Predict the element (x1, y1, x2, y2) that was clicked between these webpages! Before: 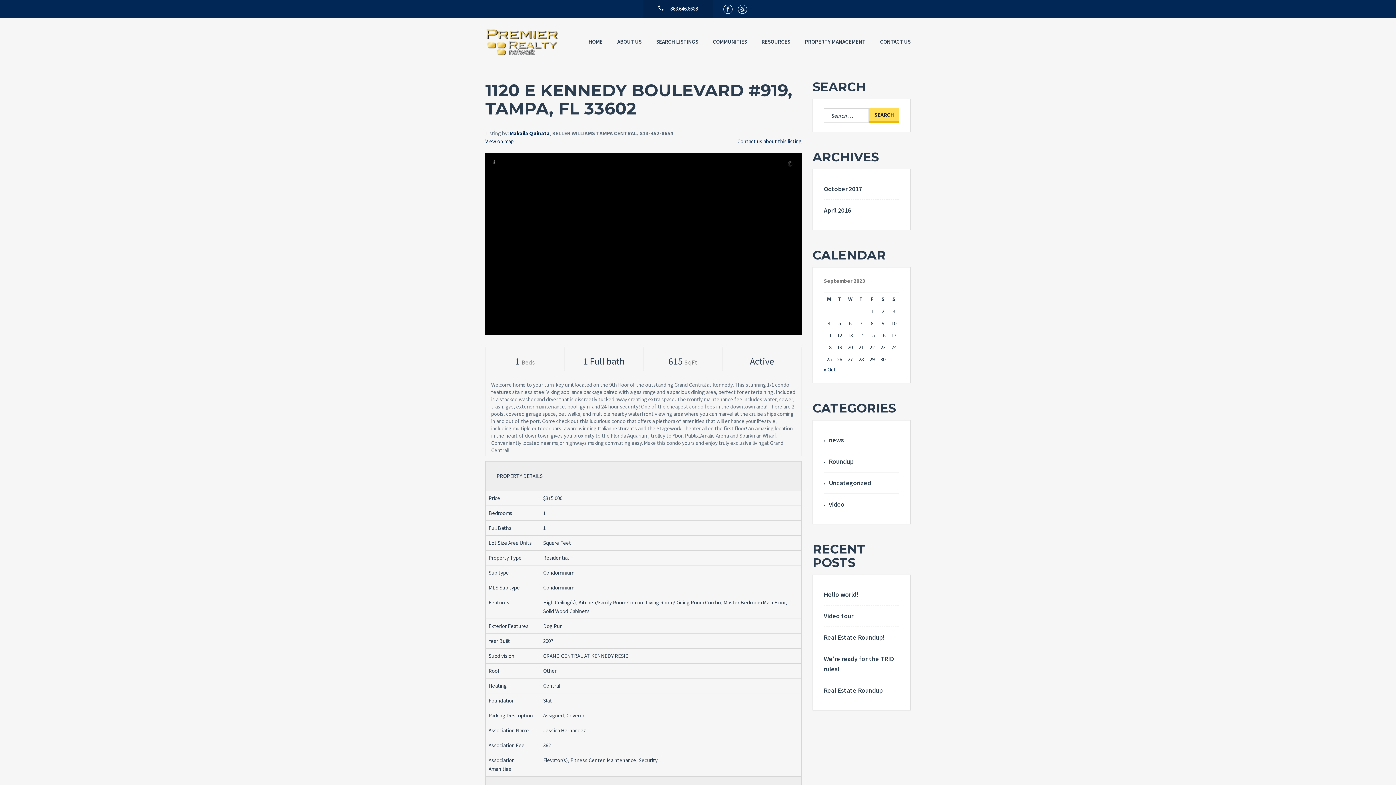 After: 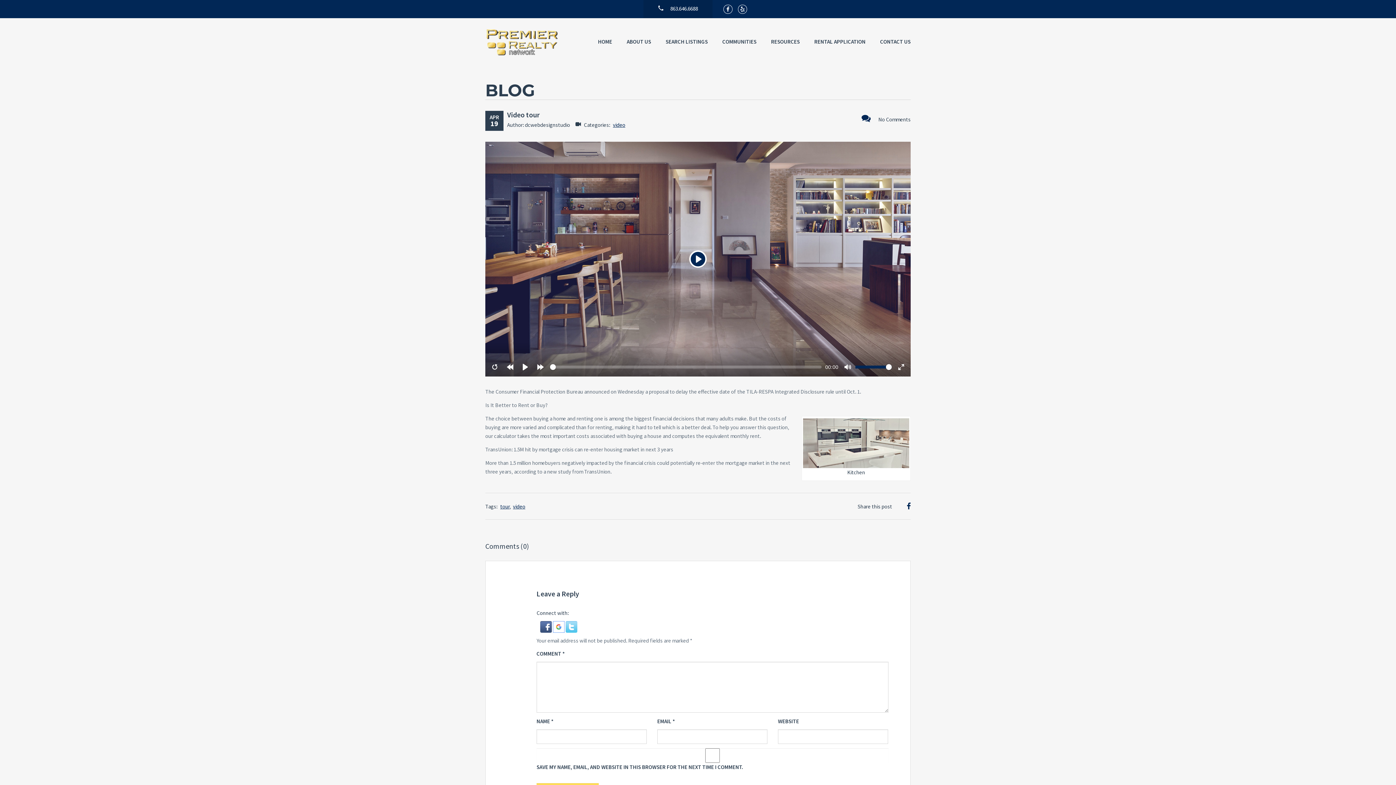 Action: label: Video tour bbox: (824, 612, 853, 620)